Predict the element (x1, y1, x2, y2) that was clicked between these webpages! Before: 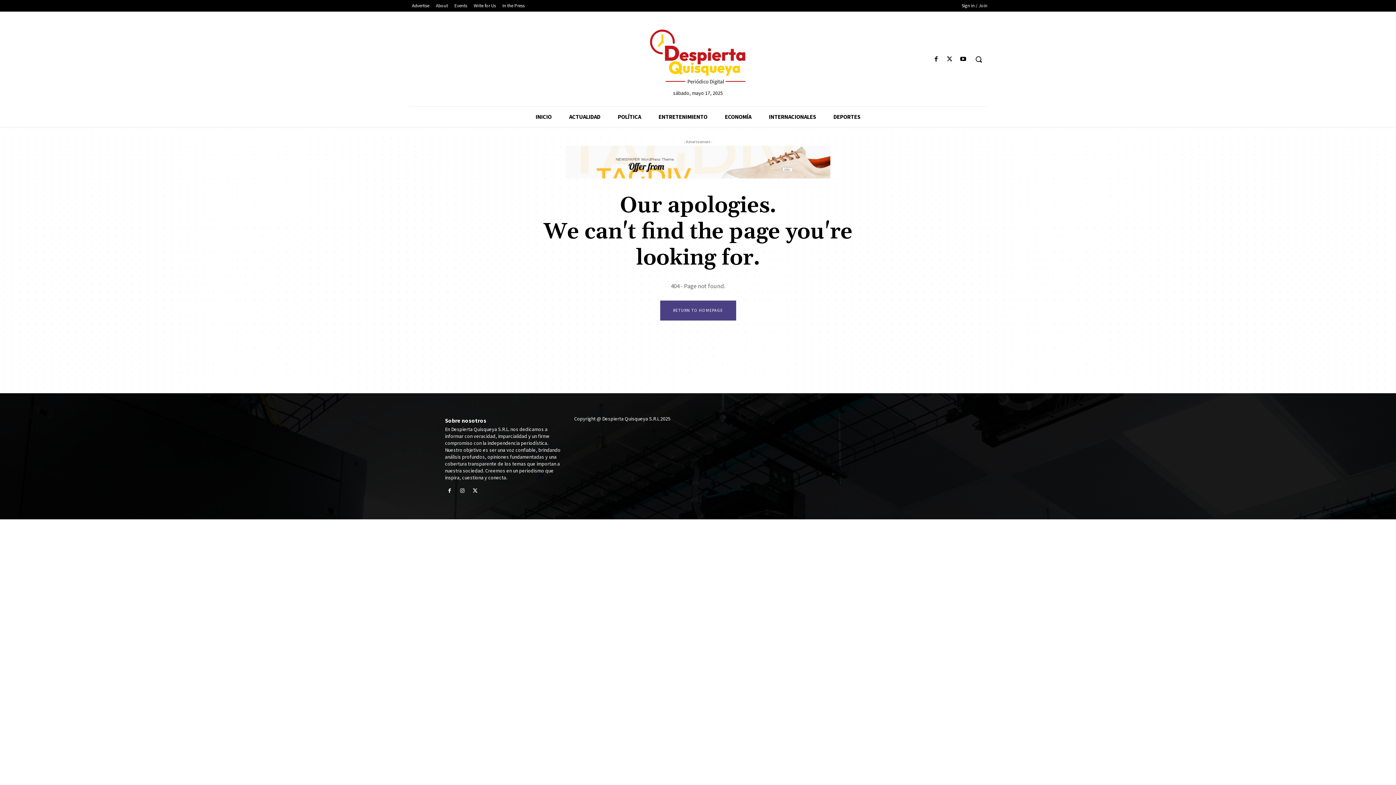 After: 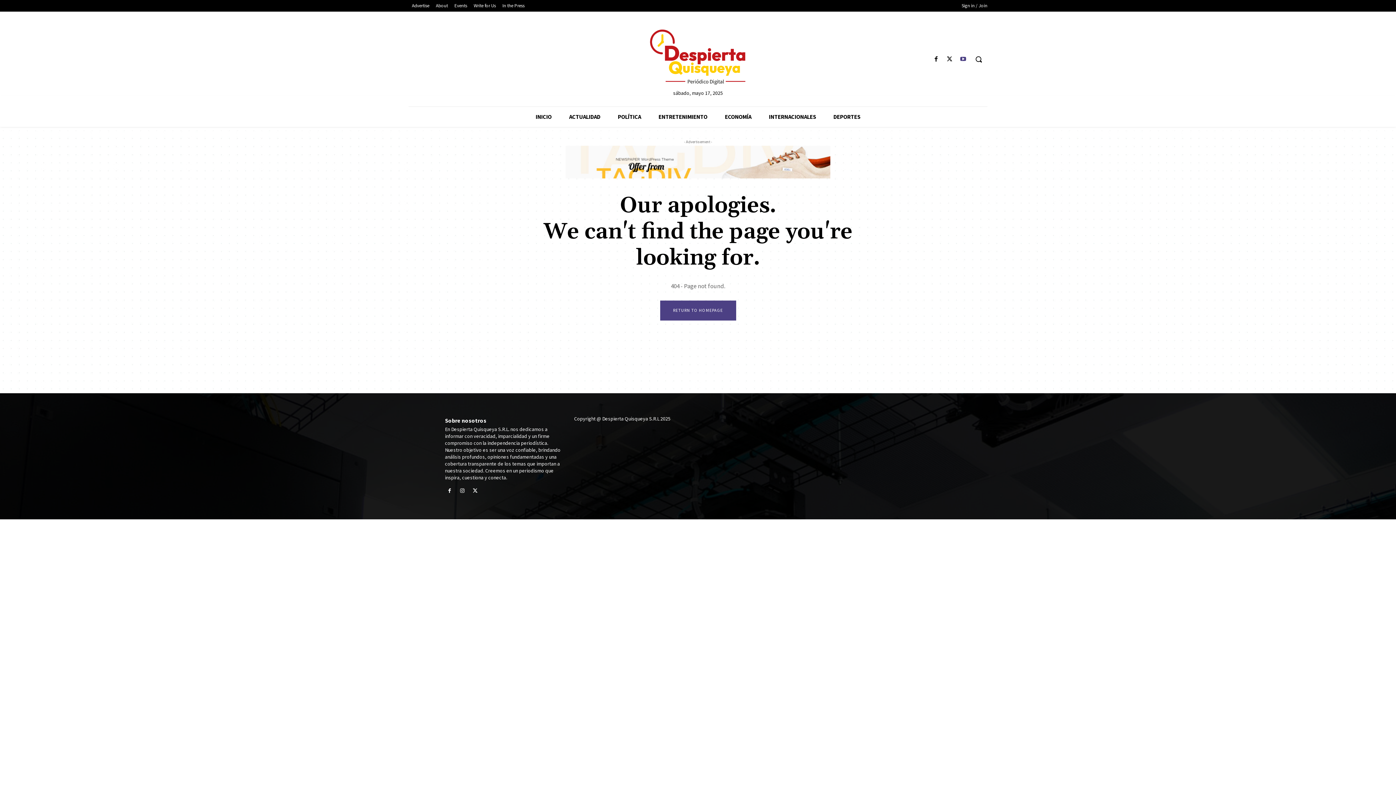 Action: bbox: (958, 54, 968, 64)